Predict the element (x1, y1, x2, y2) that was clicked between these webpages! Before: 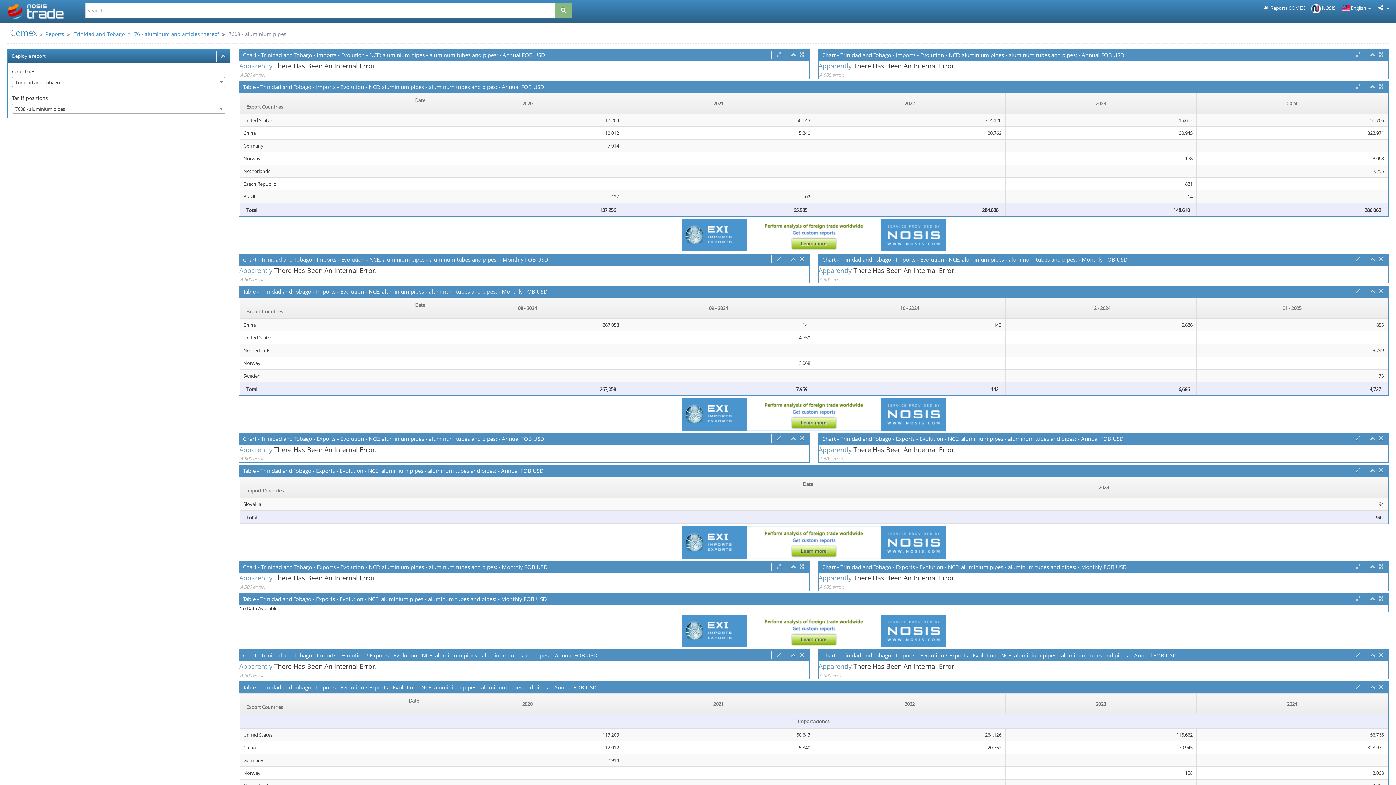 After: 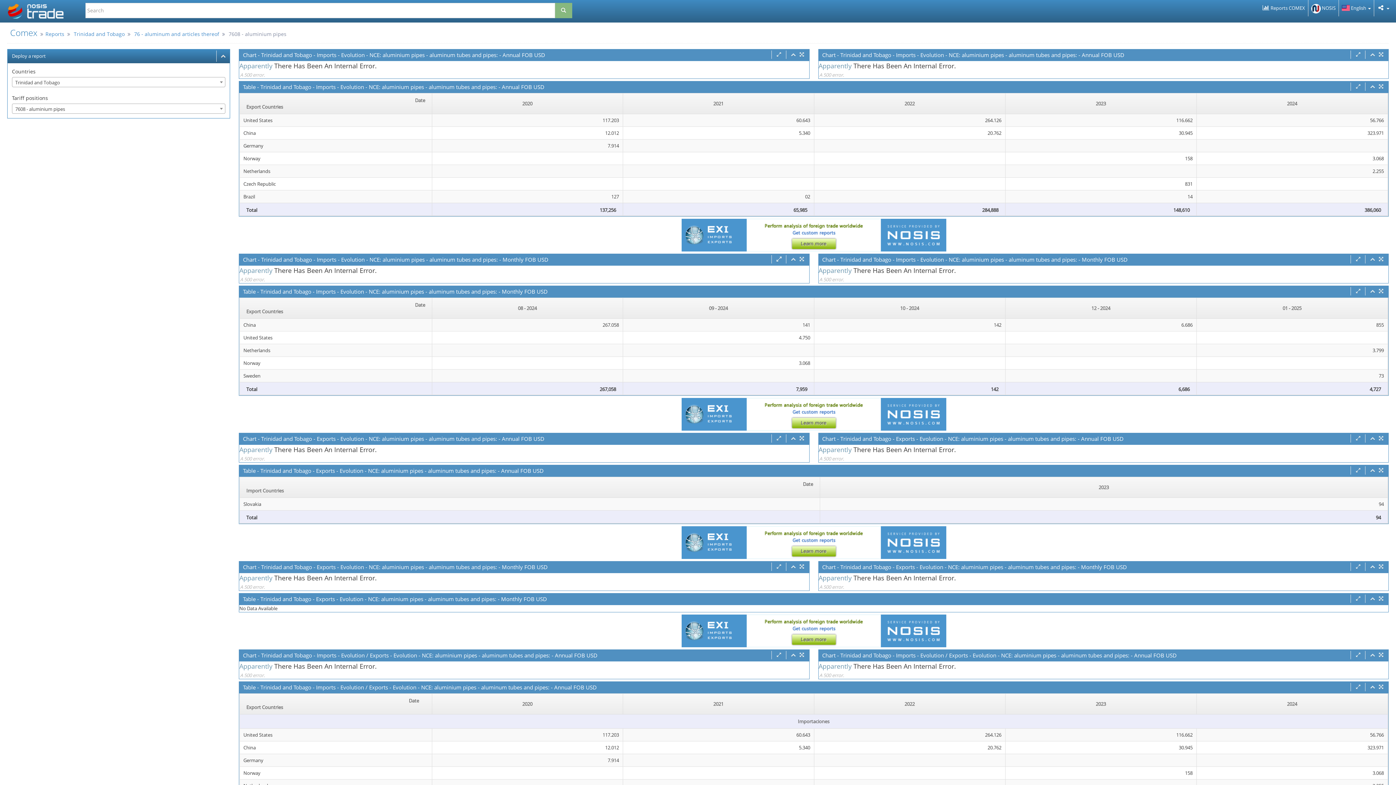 Action: bbox: (775, 254, 782, 263)